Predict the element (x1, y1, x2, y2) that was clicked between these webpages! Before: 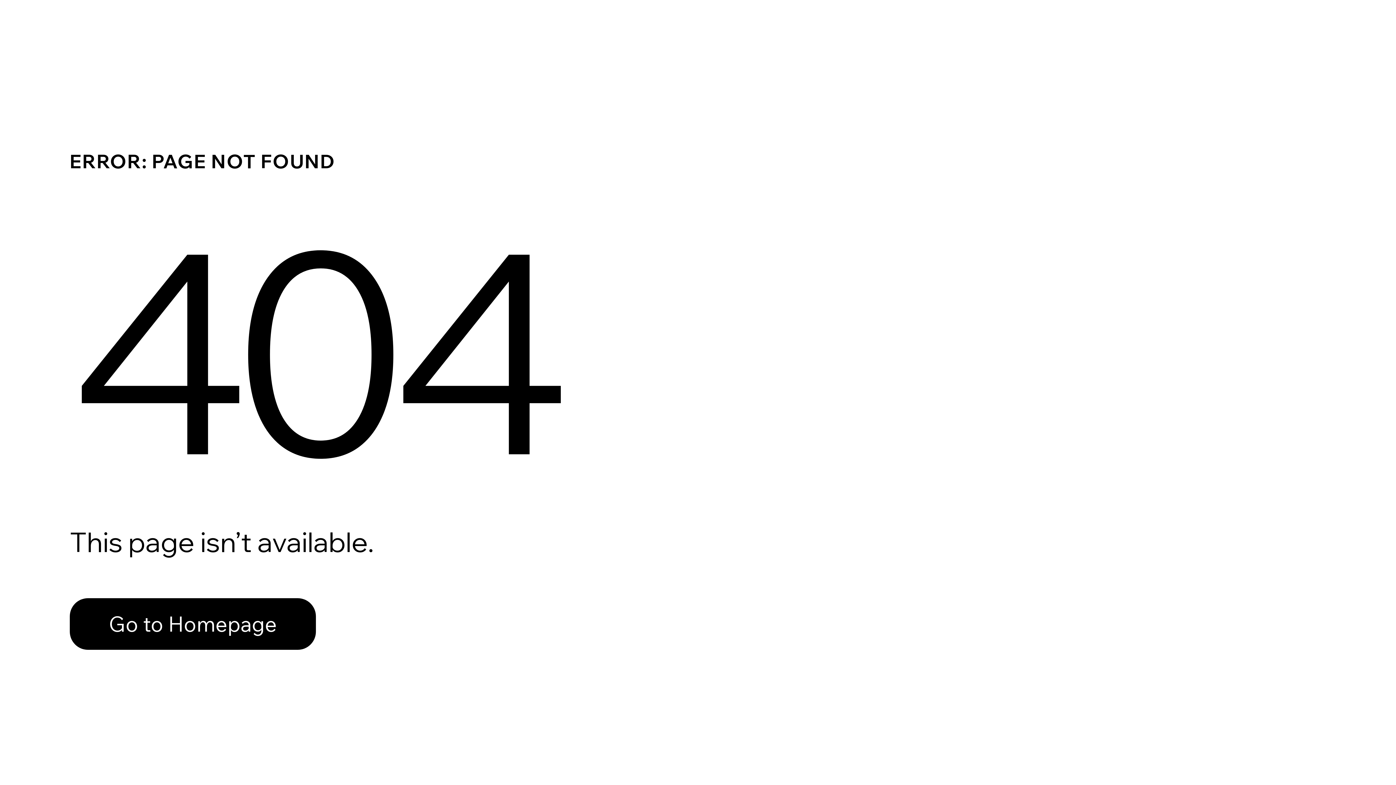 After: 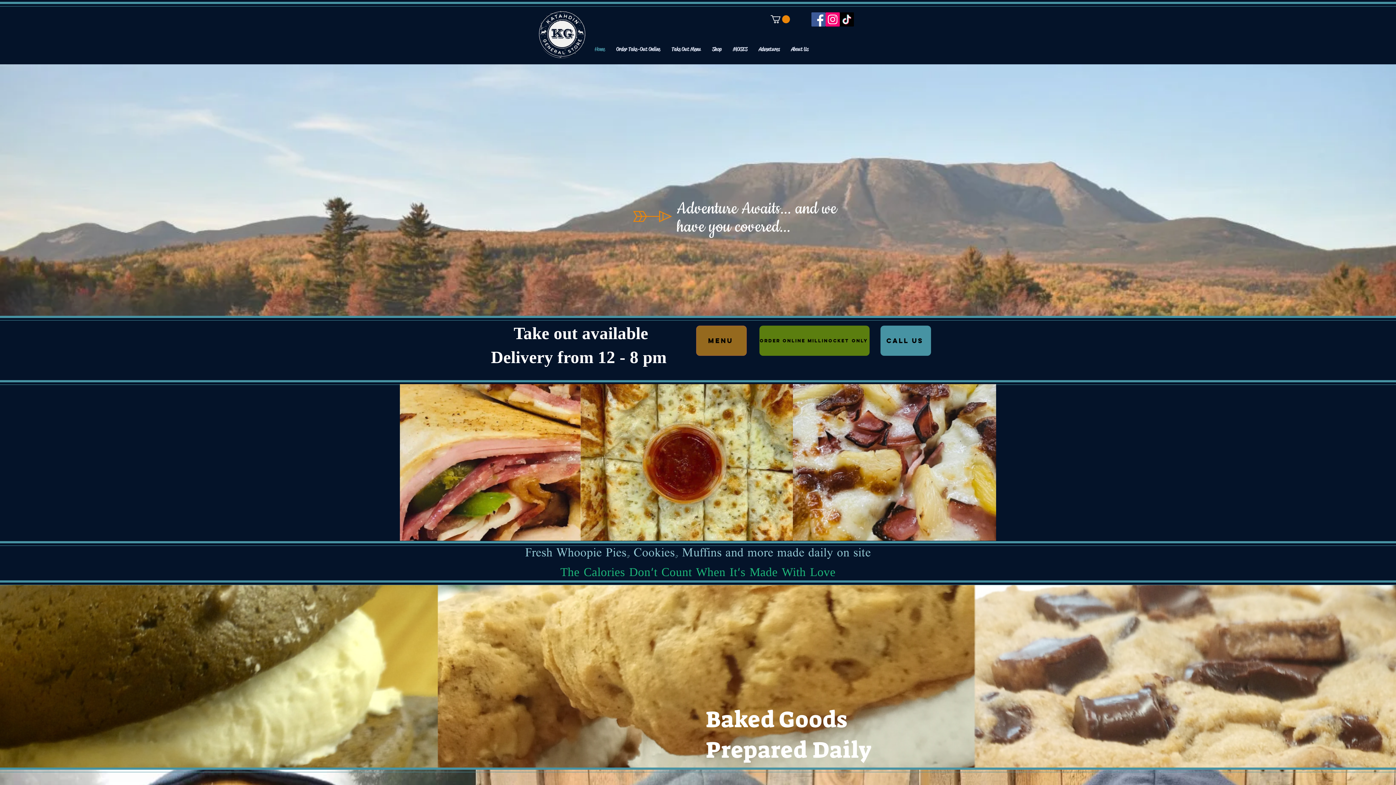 Action: label: Go to Homepage bbox: (69, 598, 316, 650)